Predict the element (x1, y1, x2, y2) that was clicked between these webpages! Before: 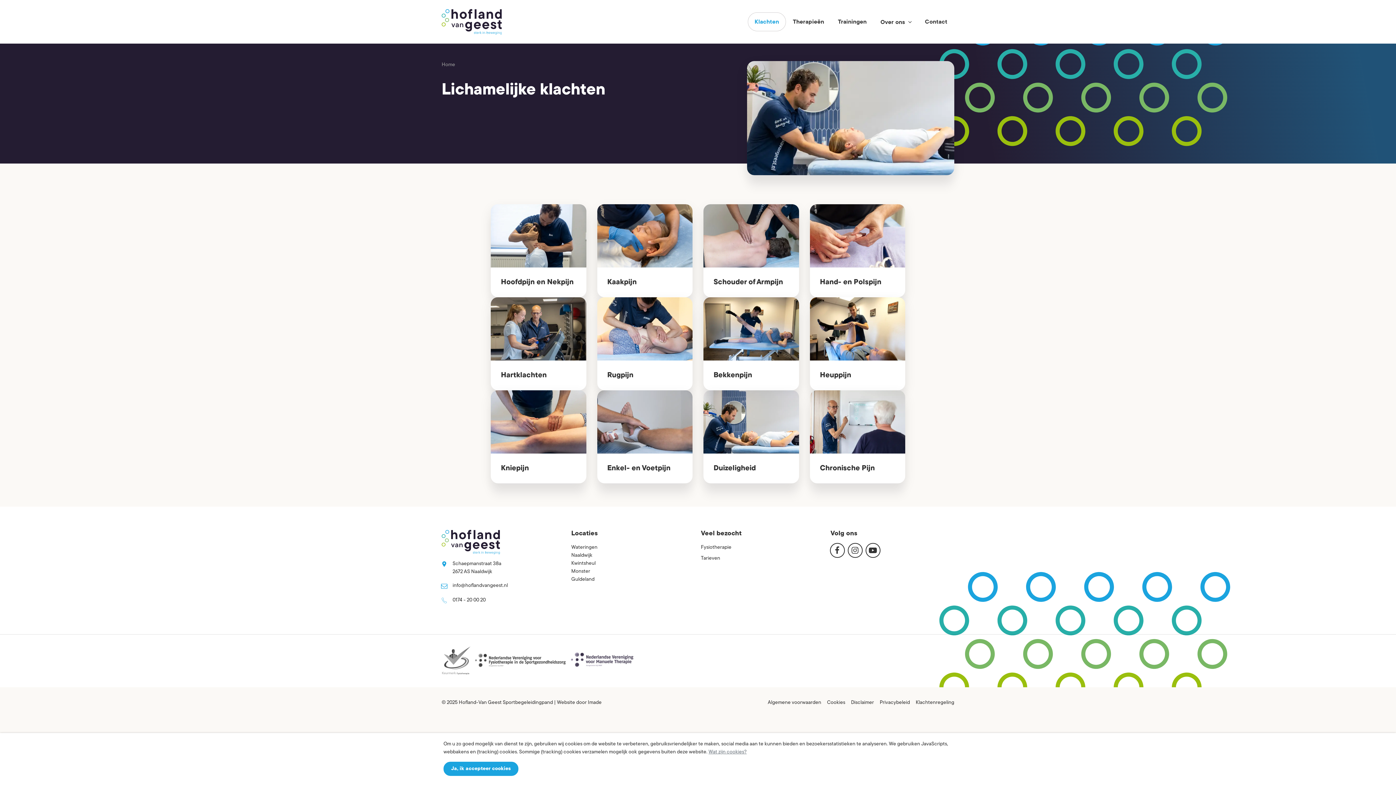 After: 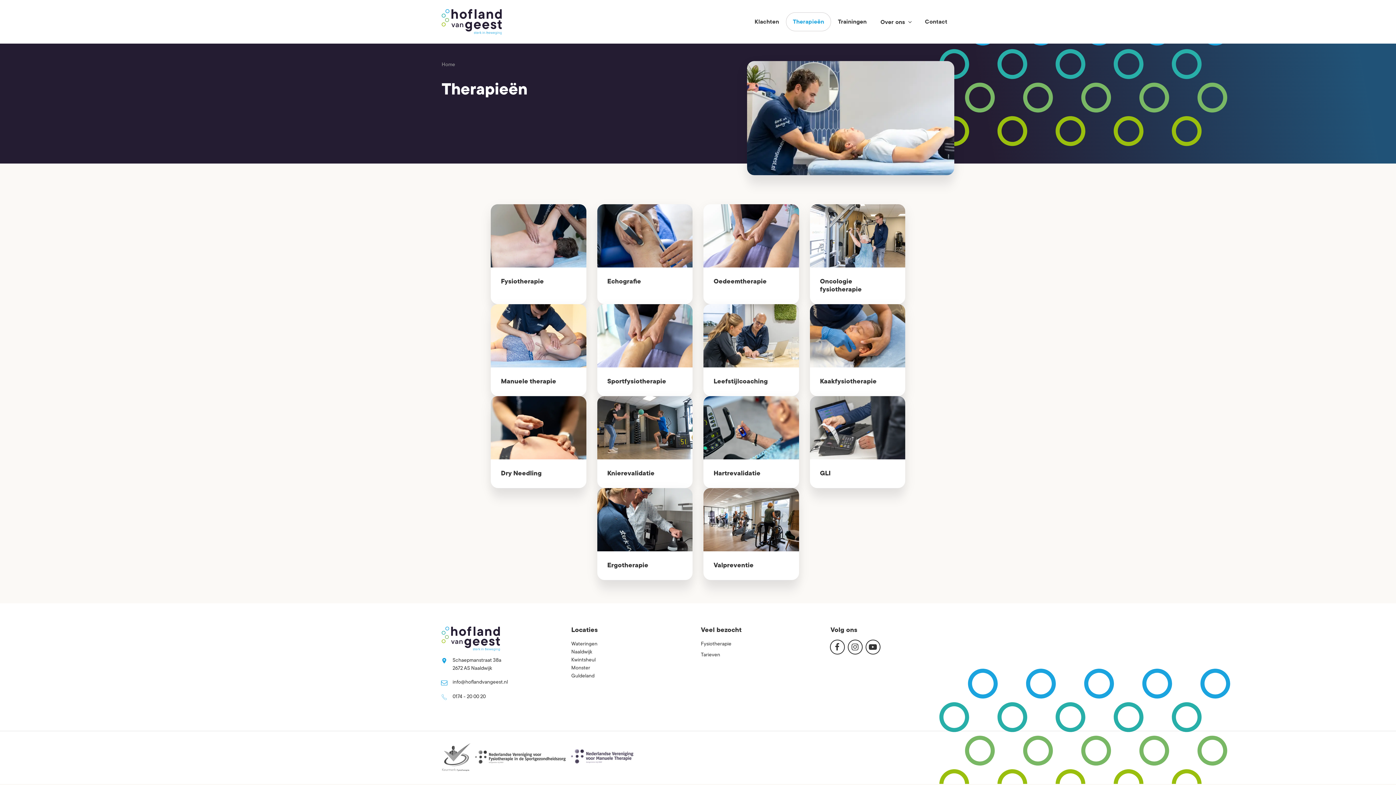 Action: bbox: (793, 12, 824, 30) label: Therapieën